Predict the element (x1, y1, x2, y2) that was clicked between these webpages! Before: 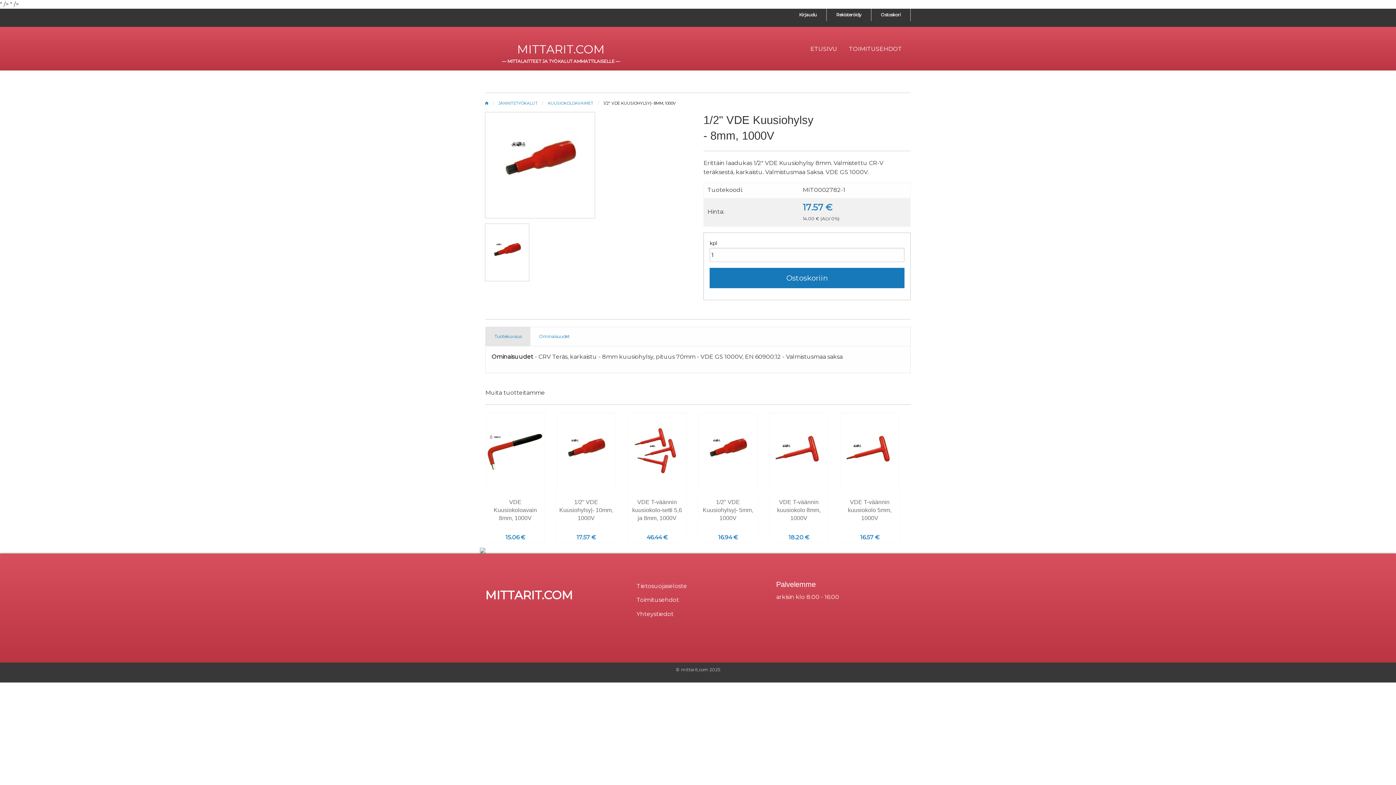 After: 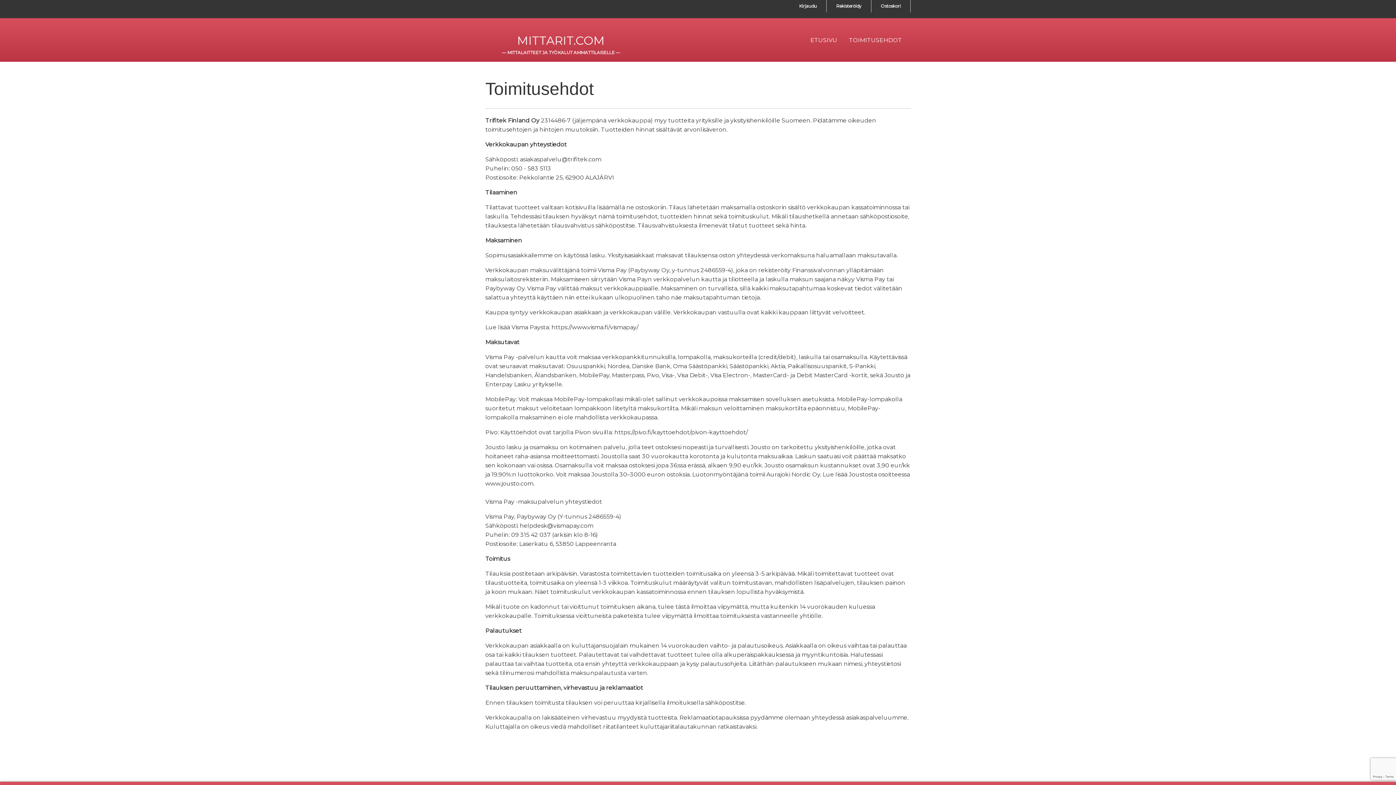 Action: label: Toimitusehdot bbox: (630, 593, 765, 607)